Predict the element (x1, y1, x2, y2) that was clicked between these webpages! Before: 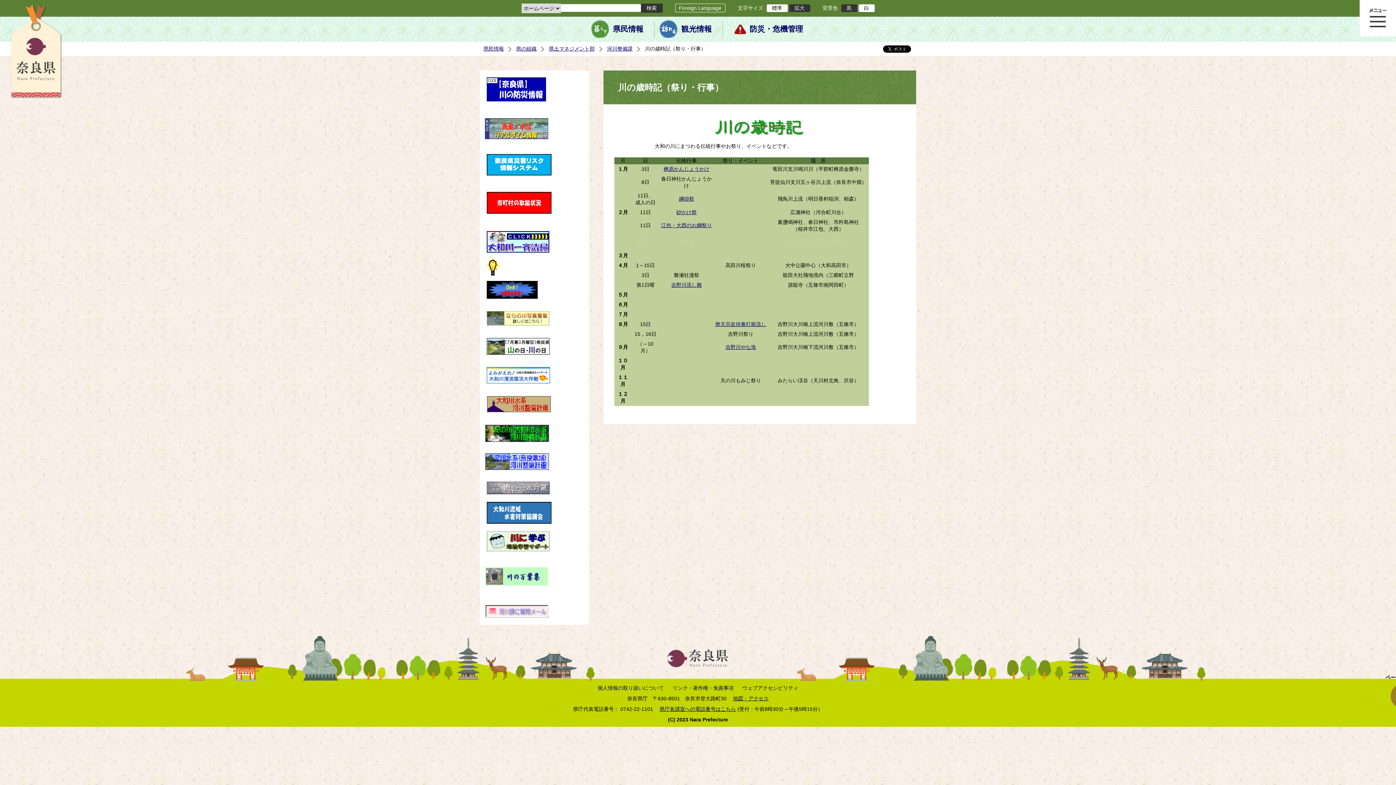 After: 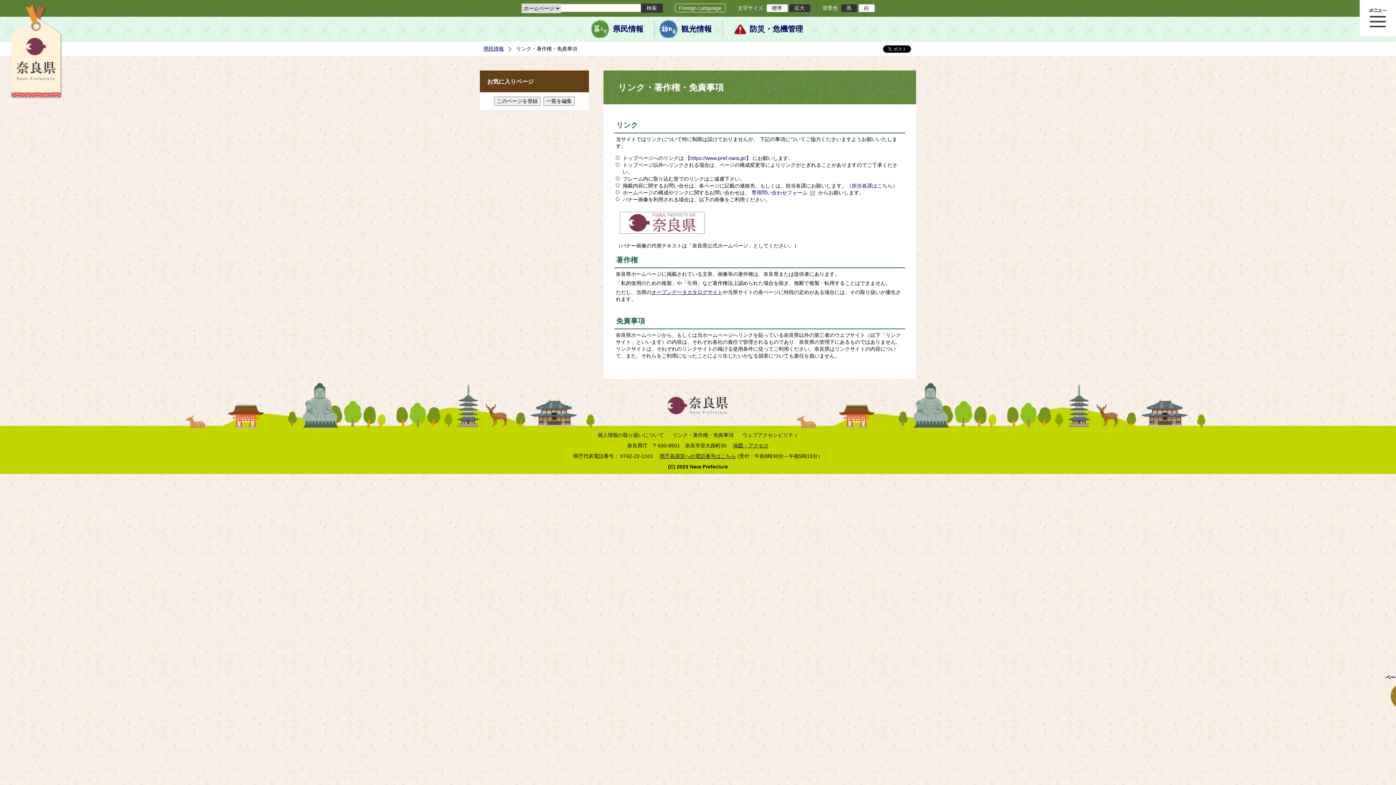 Action: bbox: (672, 685, 733, 691) label: リンク・著作権・免責事項